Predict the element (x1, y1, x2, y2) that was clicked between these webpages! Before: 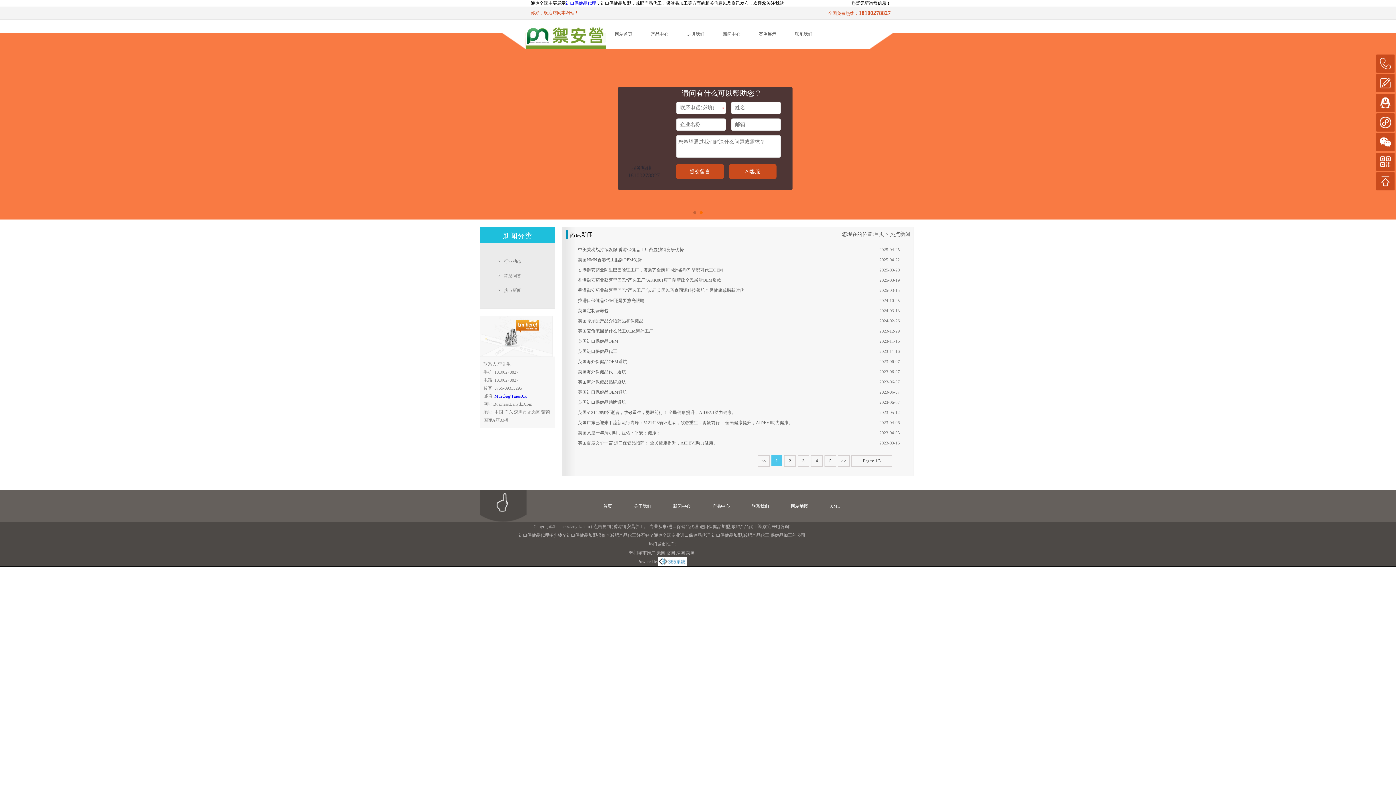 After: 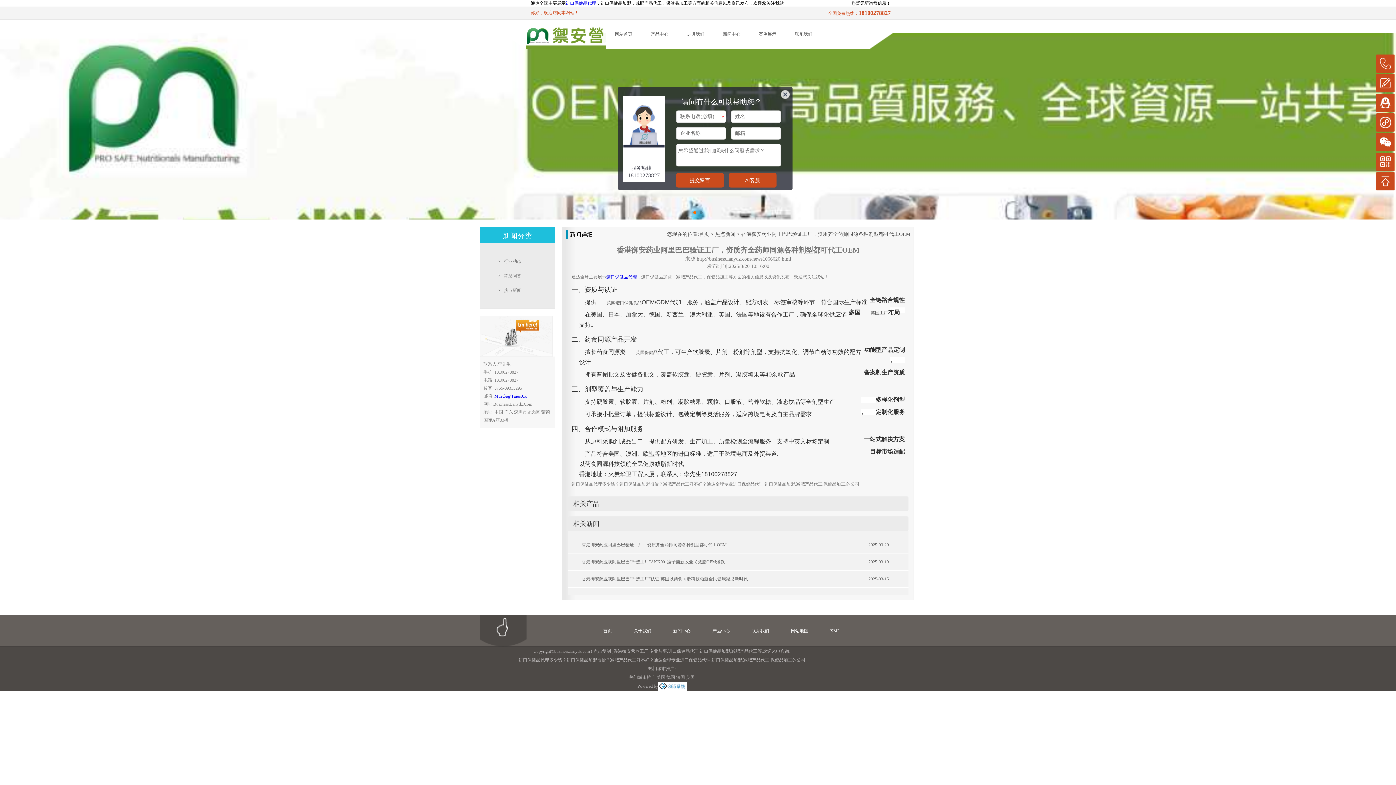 Action: bbox: (568, 267, 723, 272) label: 香港御安药业阿里巴巴验证工厂，资质齐全药师同源各种剂型都可代工OEM